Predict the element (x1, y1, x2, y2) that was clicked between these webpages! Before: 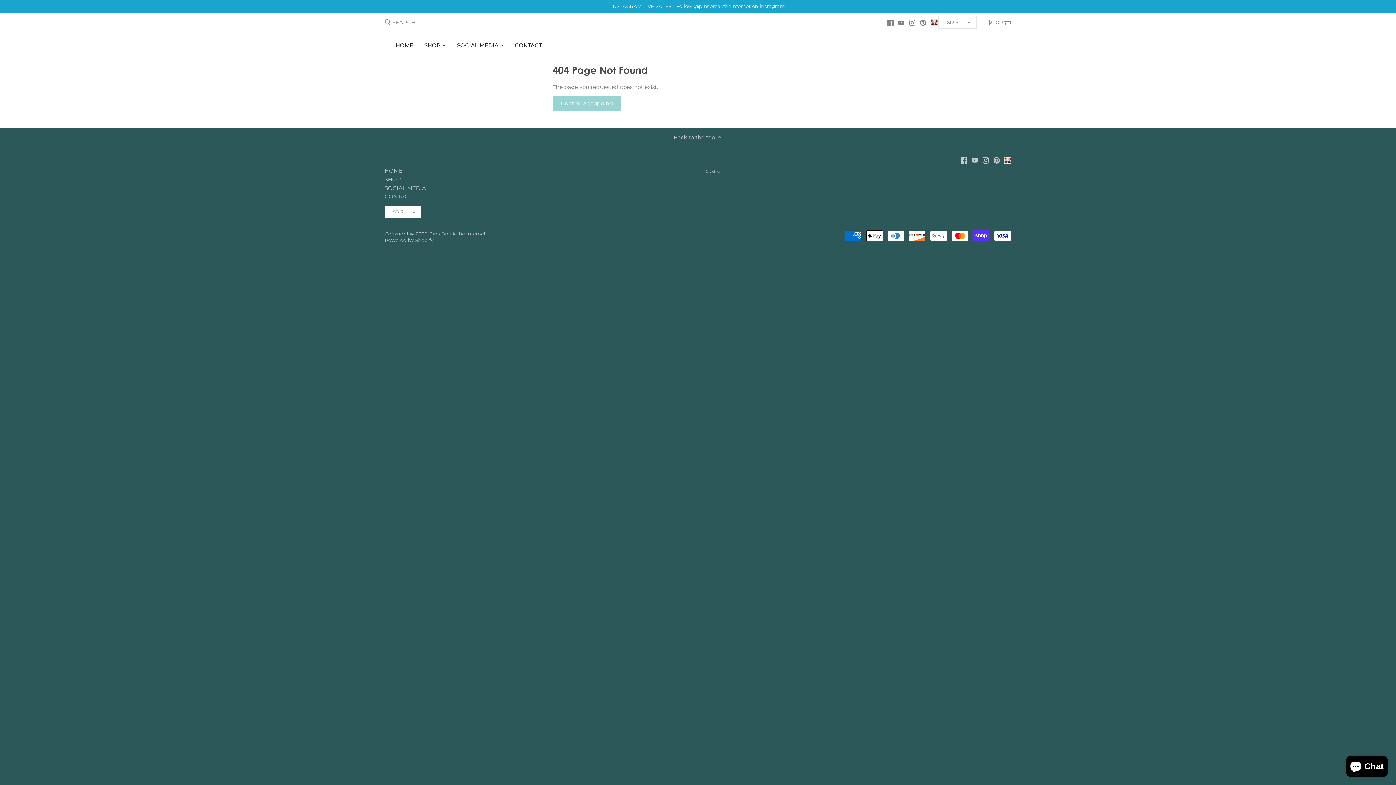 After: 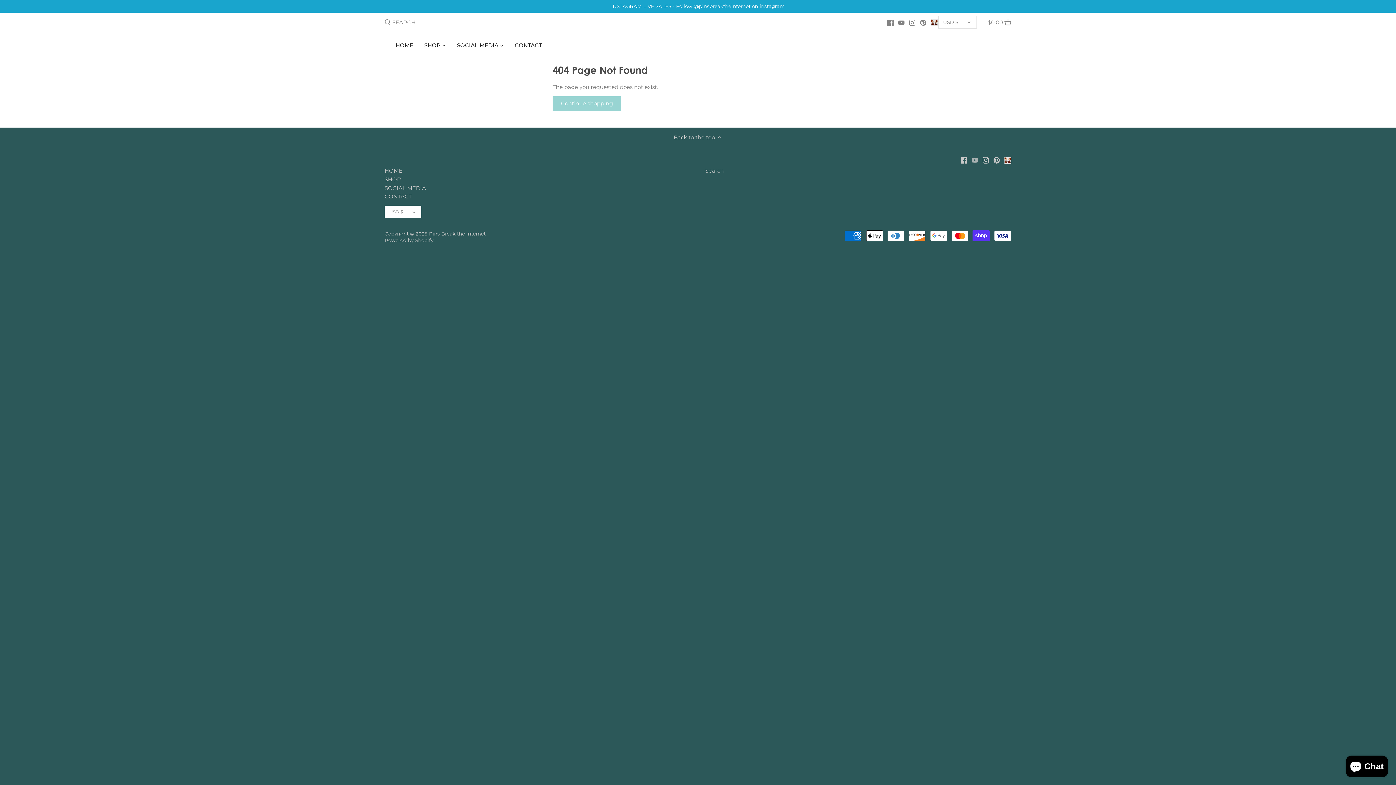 Action: label: Youtube bbox: (971, 155, 978, 163)